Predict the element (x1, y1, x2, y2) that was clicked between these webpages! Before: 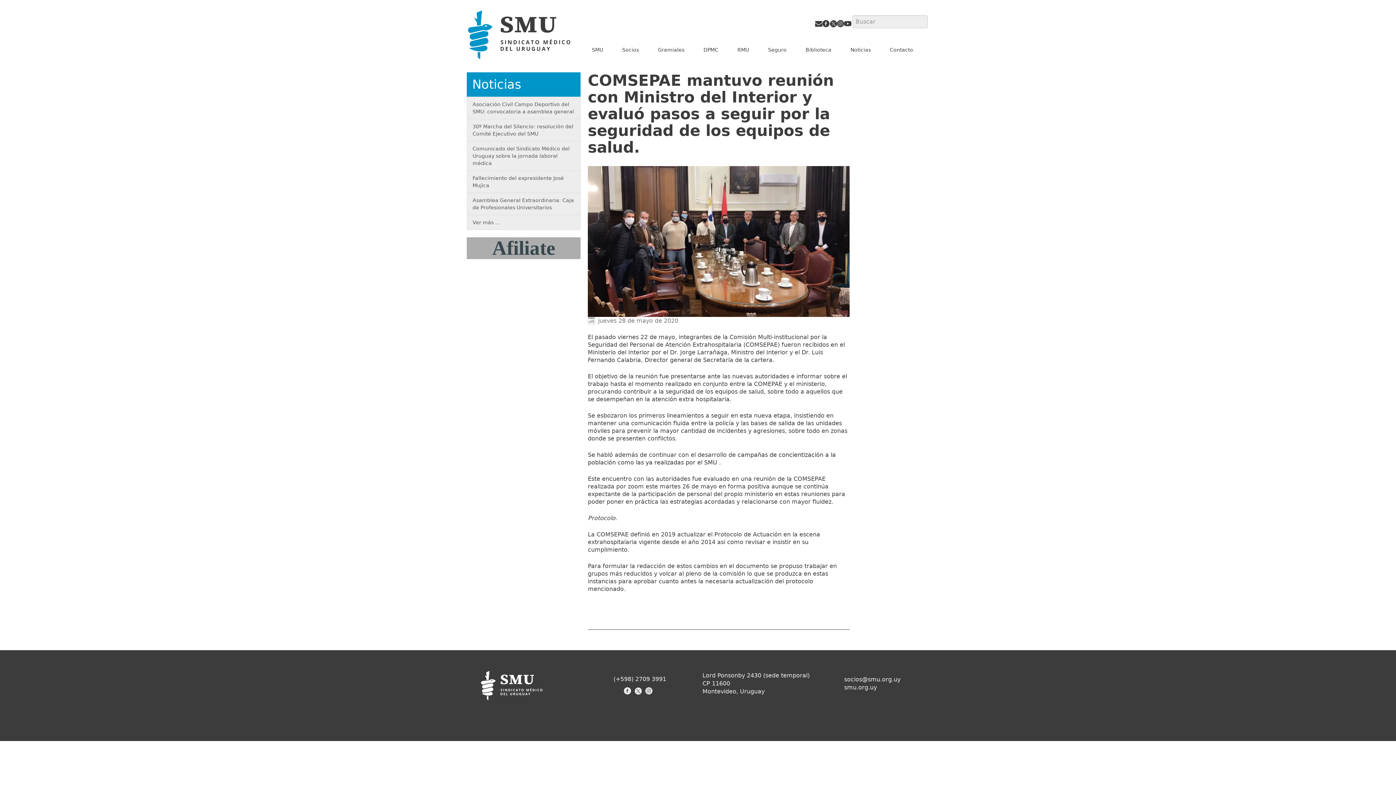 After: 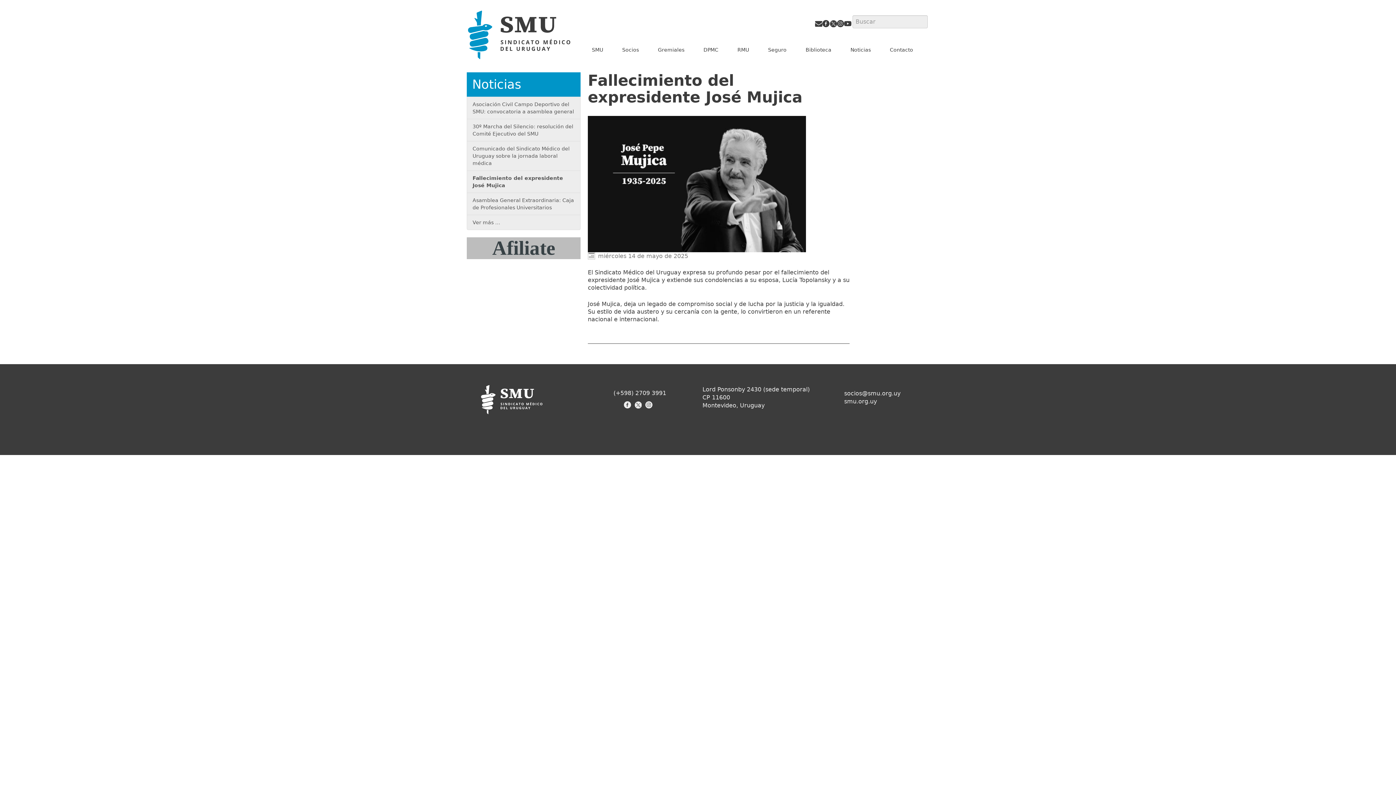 Action: bbox: (466, 170, 580, 193) label: Fallecimiento del expresidente José Mujica